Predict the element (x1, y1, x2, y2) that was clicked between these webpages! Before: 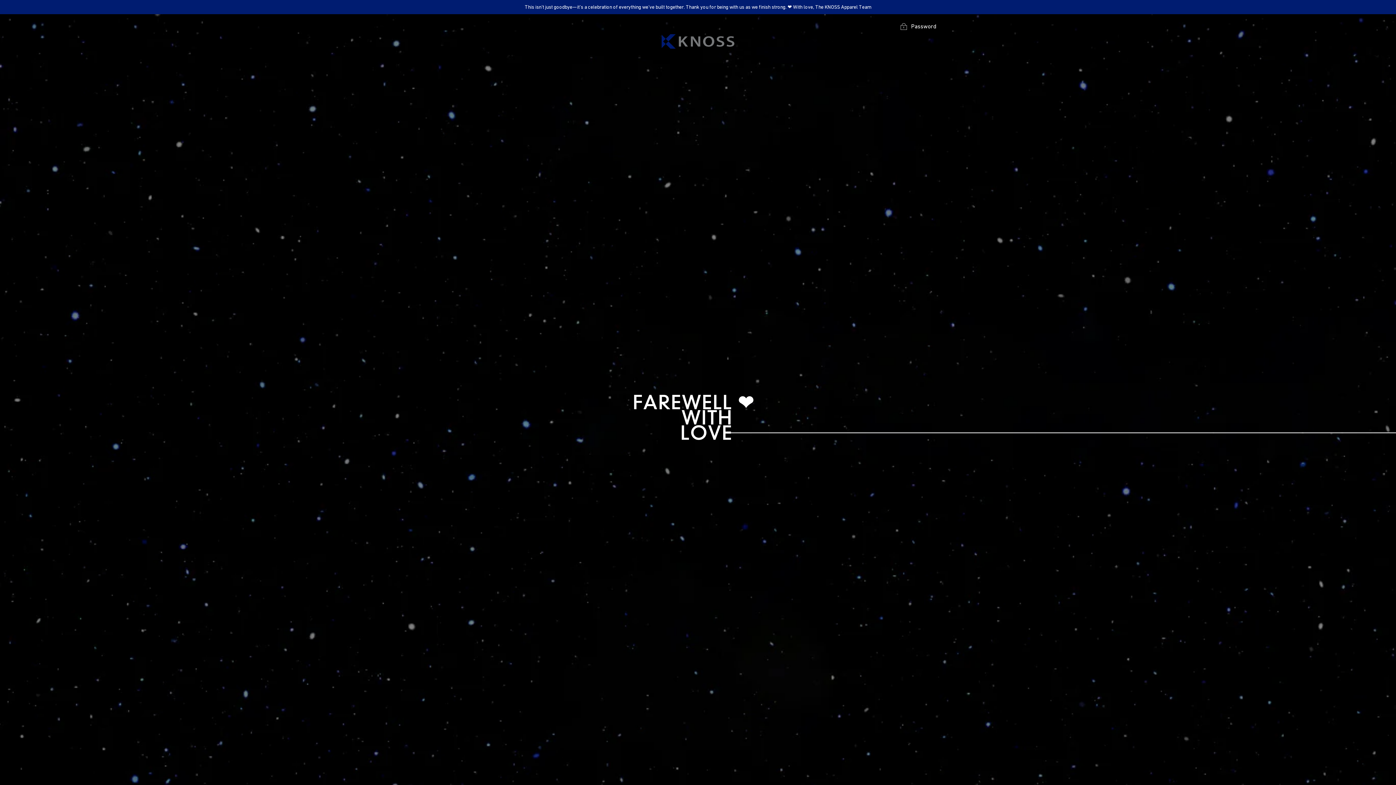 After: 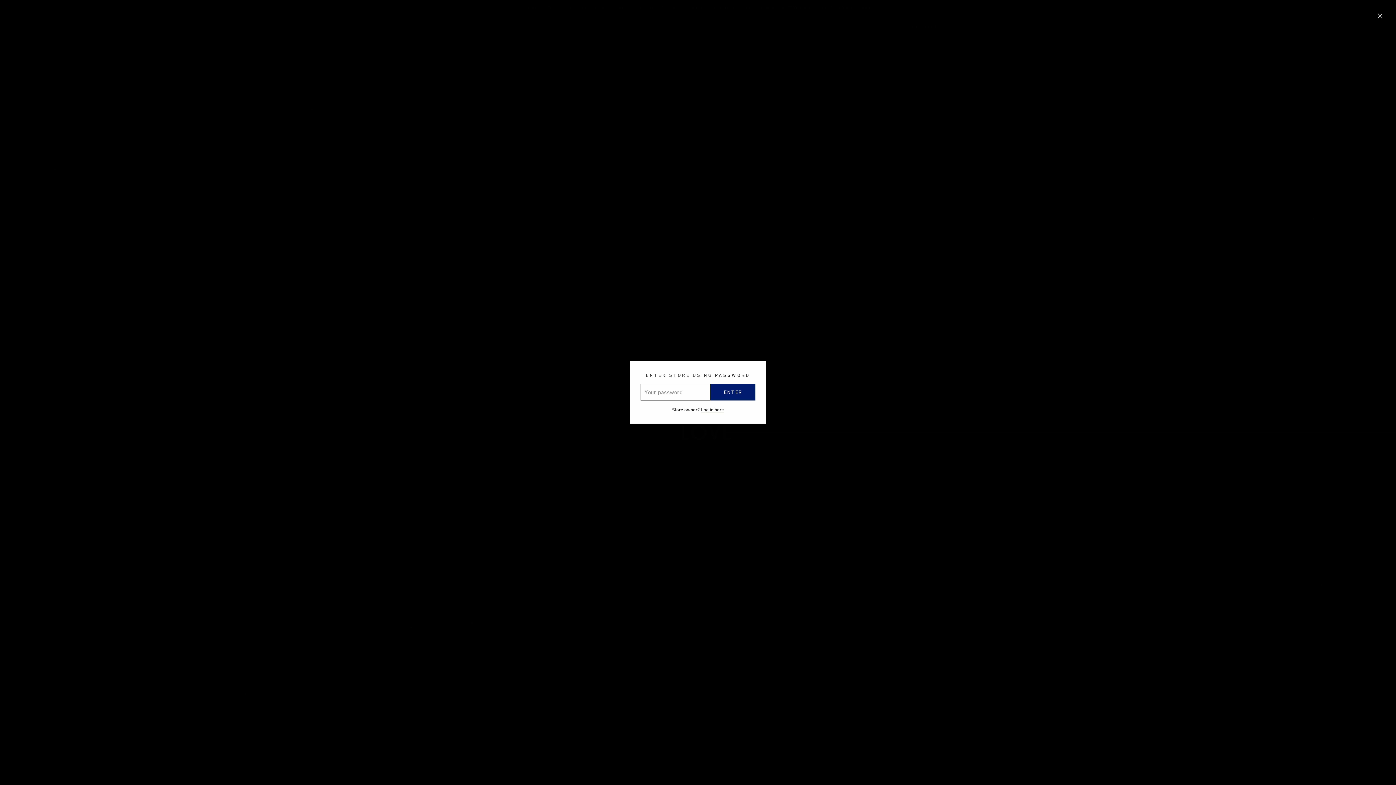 Action: bbox: (698, 19, 941, 34) label:  Password